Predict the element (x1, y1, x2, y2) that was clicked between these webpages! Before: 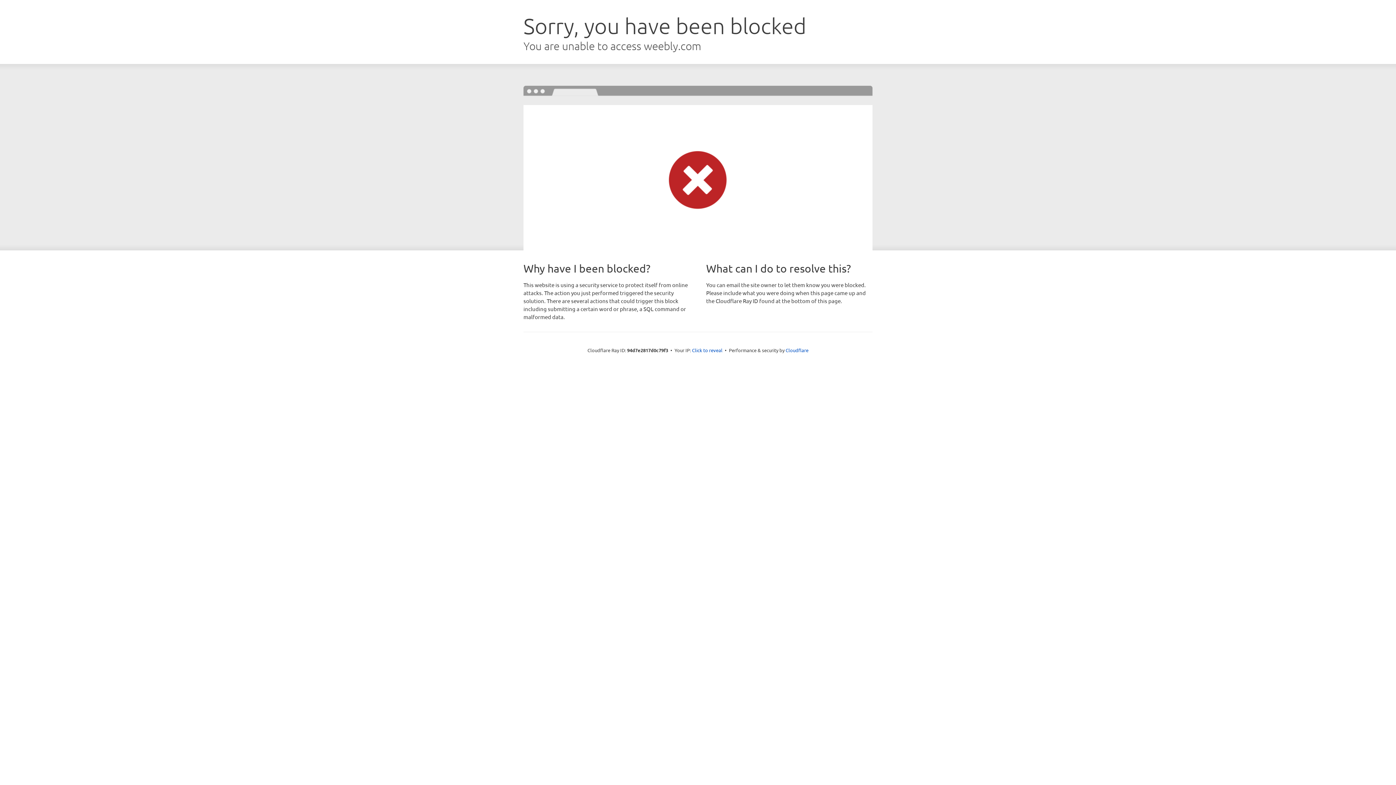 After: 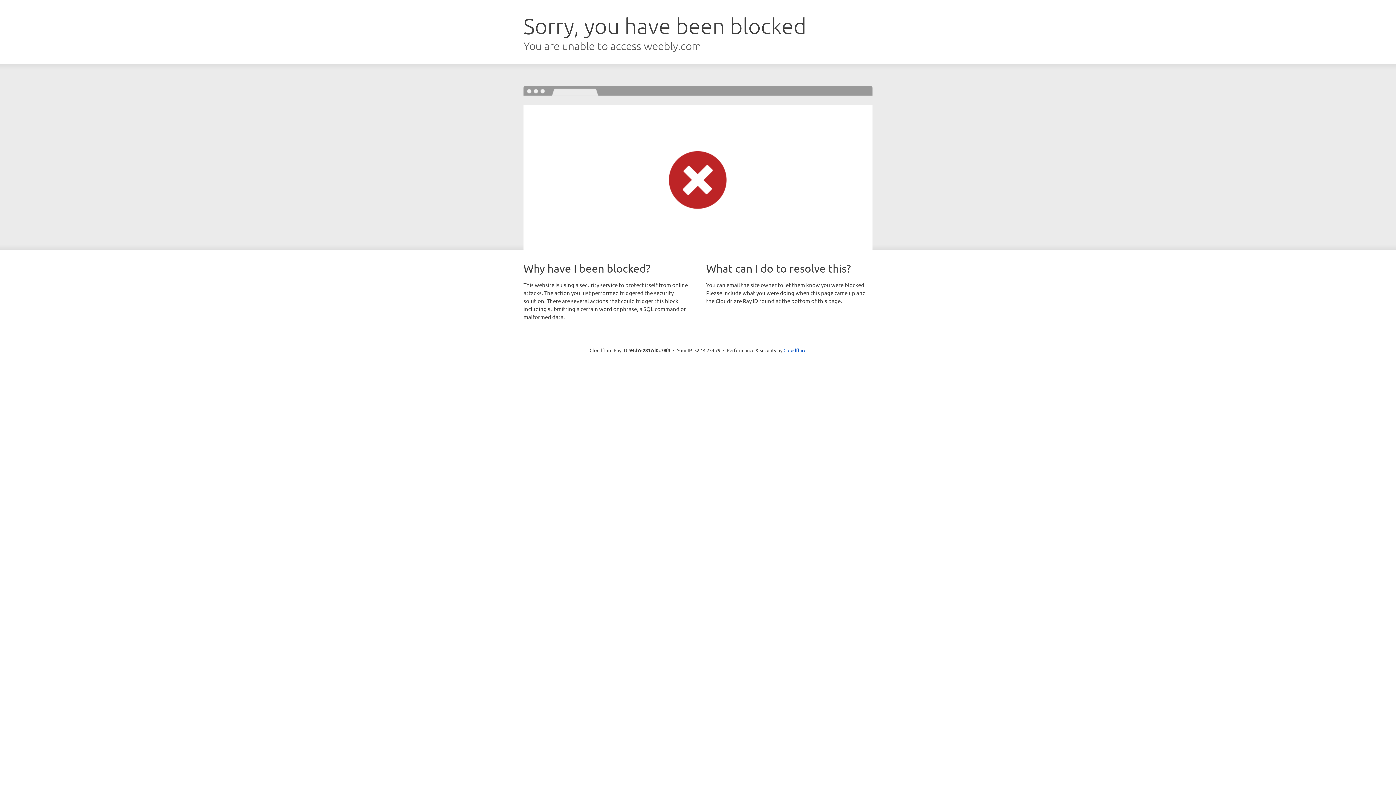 Action: label: Click to reveal bbox: (692, 346, 722, 353)